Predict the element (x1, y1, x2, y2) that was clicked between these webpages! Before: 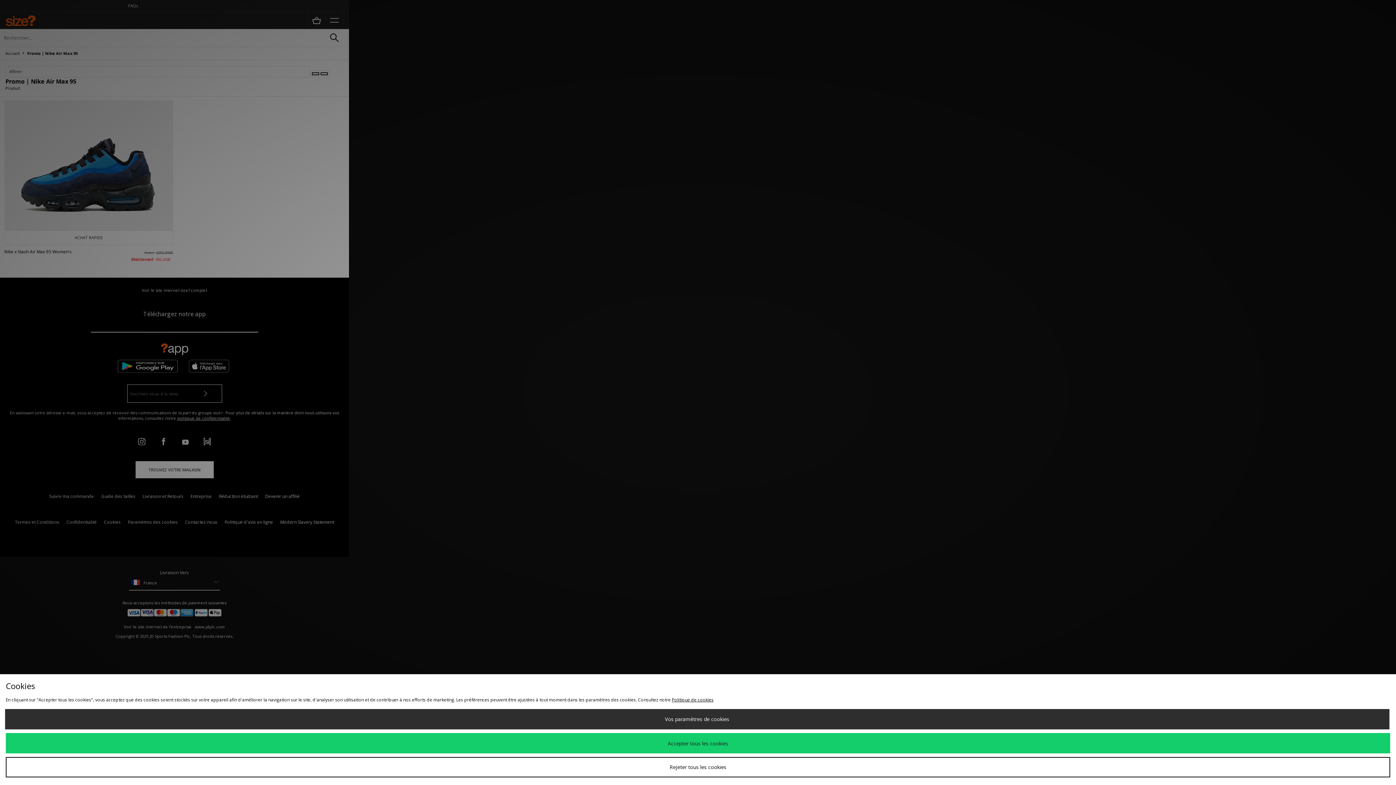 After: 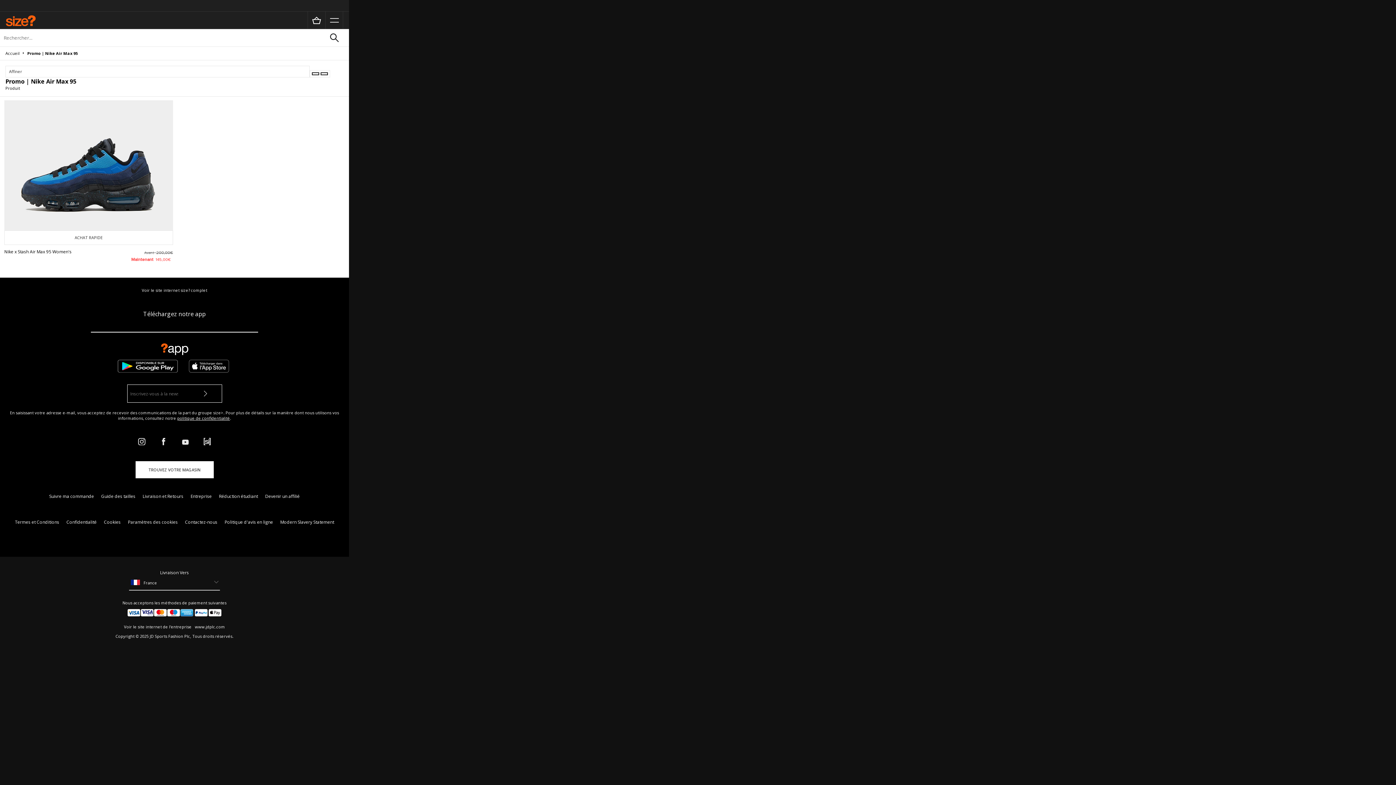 Action: label: Accepter tous les cookies bbox: (5, 733, 1390, 753)